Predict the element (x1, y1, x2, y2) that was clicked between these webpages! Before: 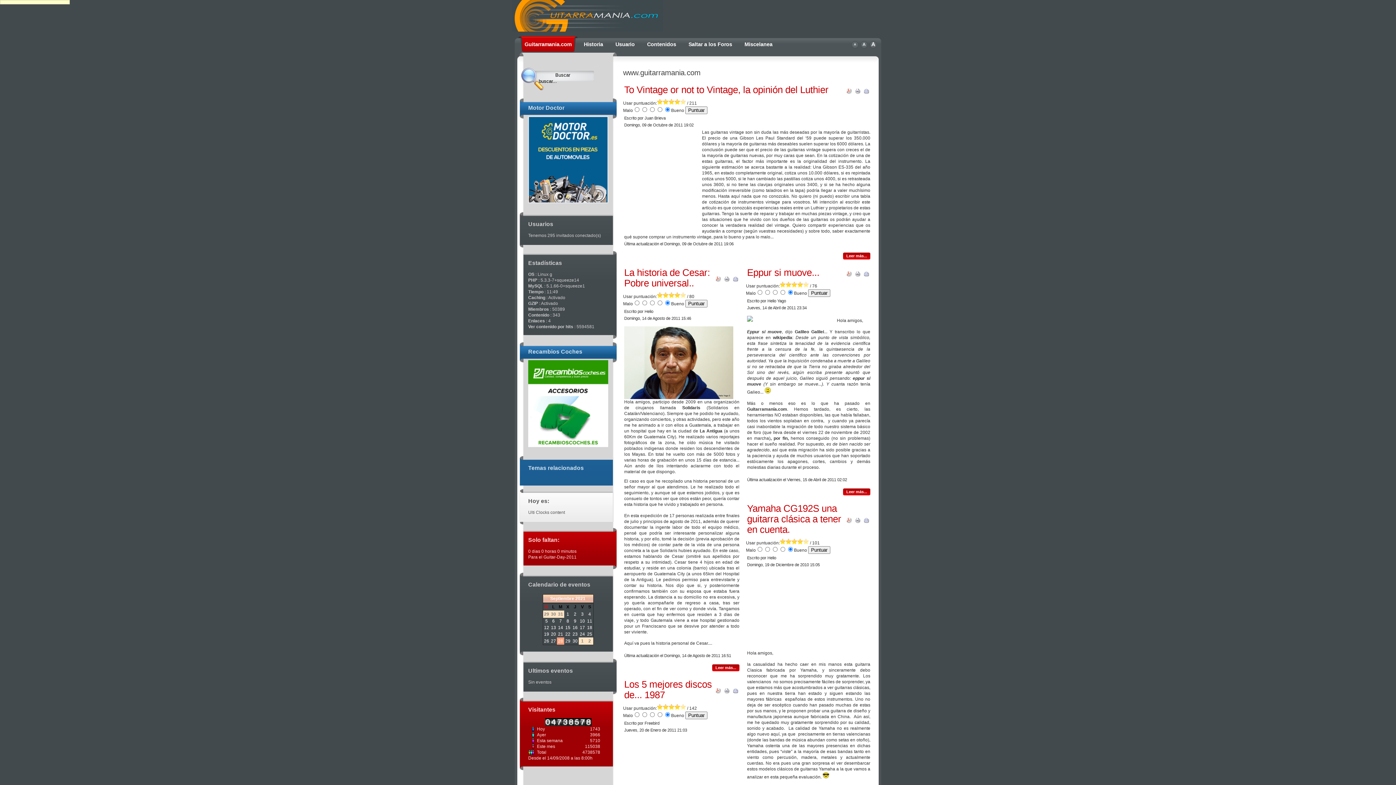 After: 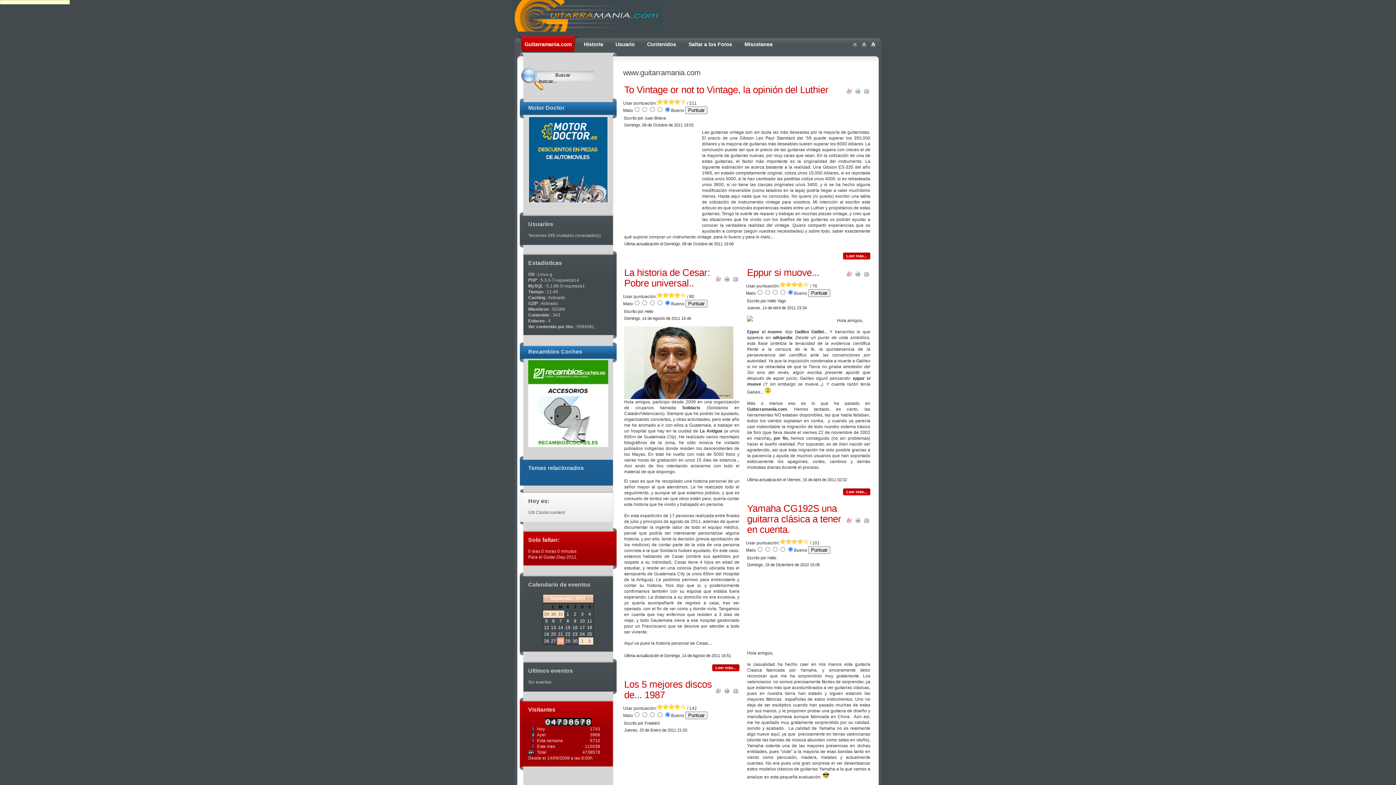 Action: bbox: (572, 625, 577, 630) label: 16